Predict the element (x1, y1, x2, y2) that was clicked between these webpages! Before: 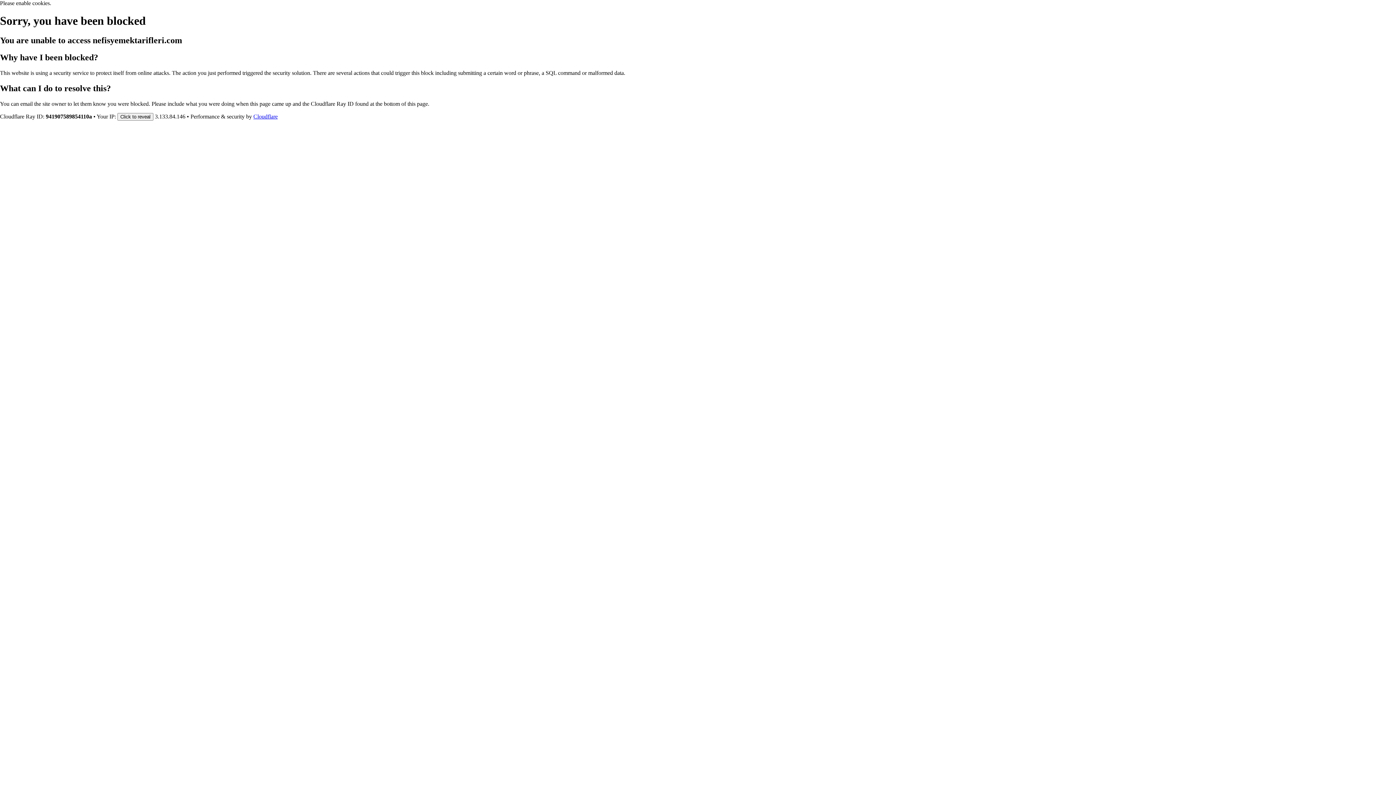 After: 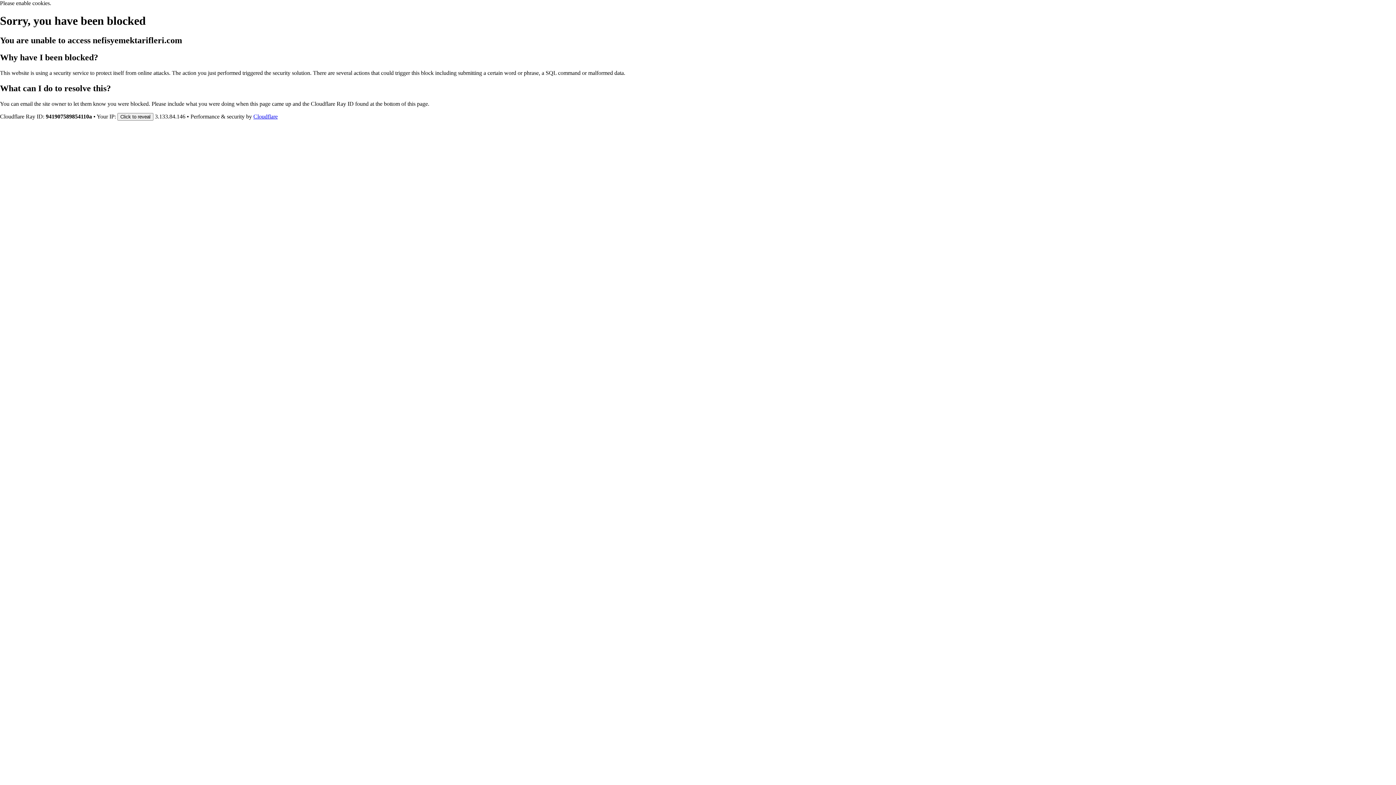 Action: bbox: (253, 113, 277, 119) label: Cloudflare